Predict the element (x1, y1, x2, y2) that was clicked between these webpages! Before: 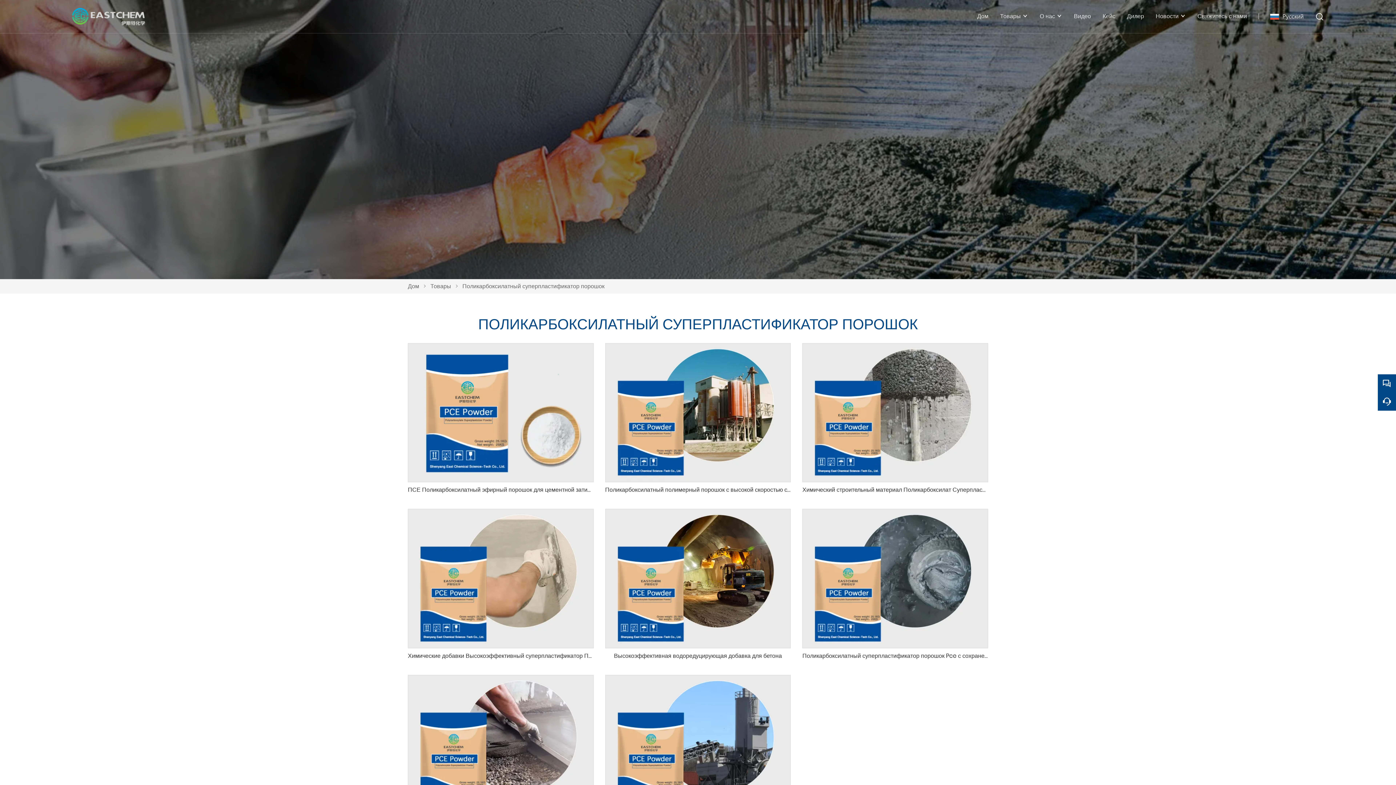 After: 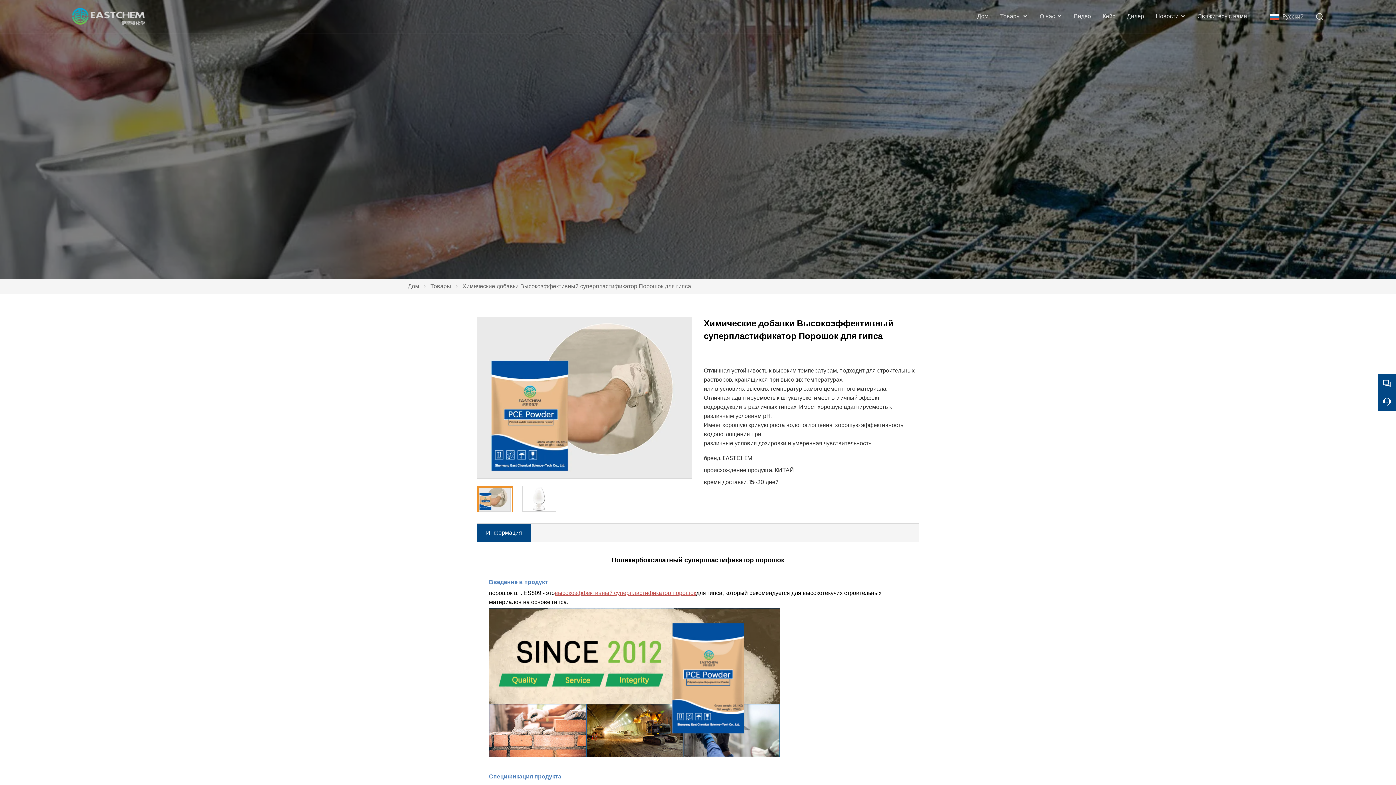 Action: bbox: (408, 509, 593, 663) label: Химические добавки Высокоэффективный суперпластификатор Порошок для гипса